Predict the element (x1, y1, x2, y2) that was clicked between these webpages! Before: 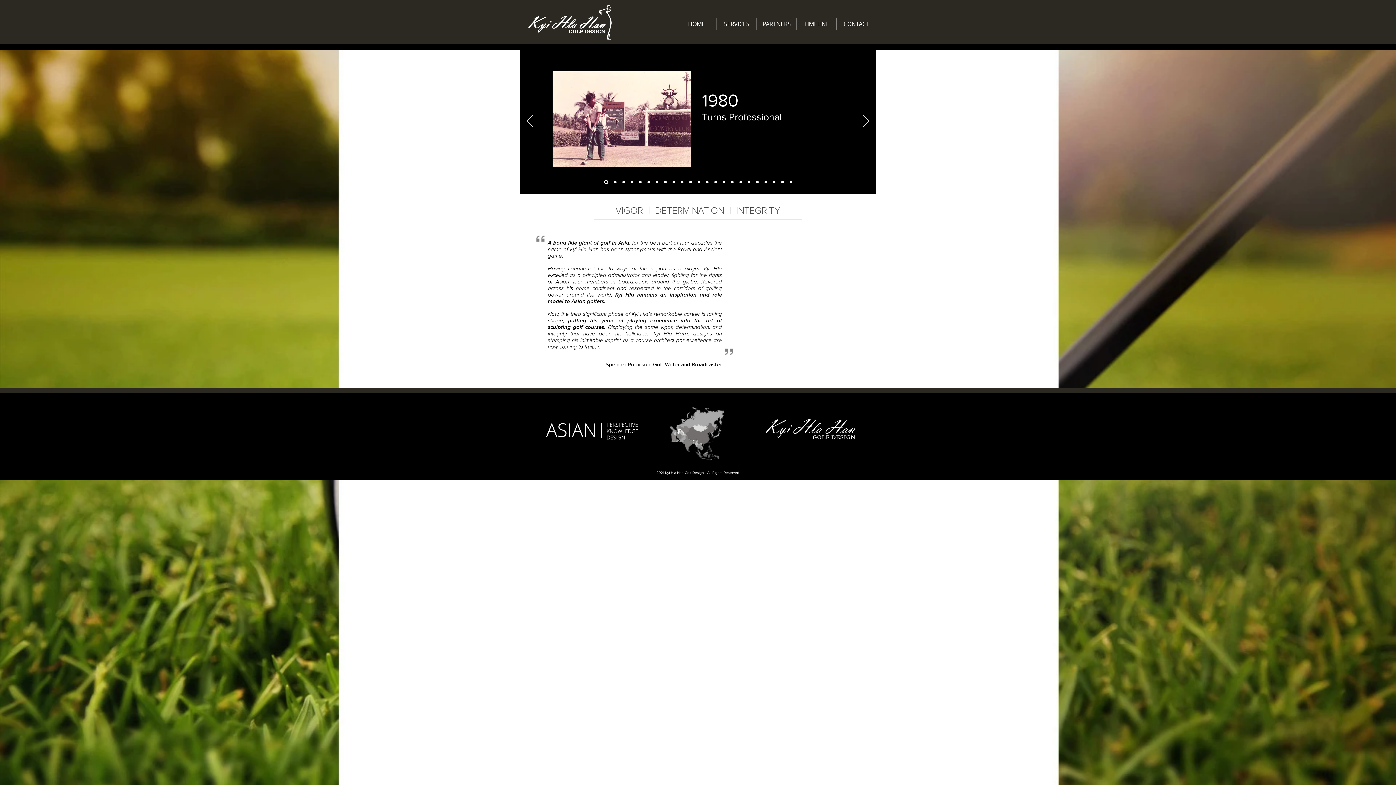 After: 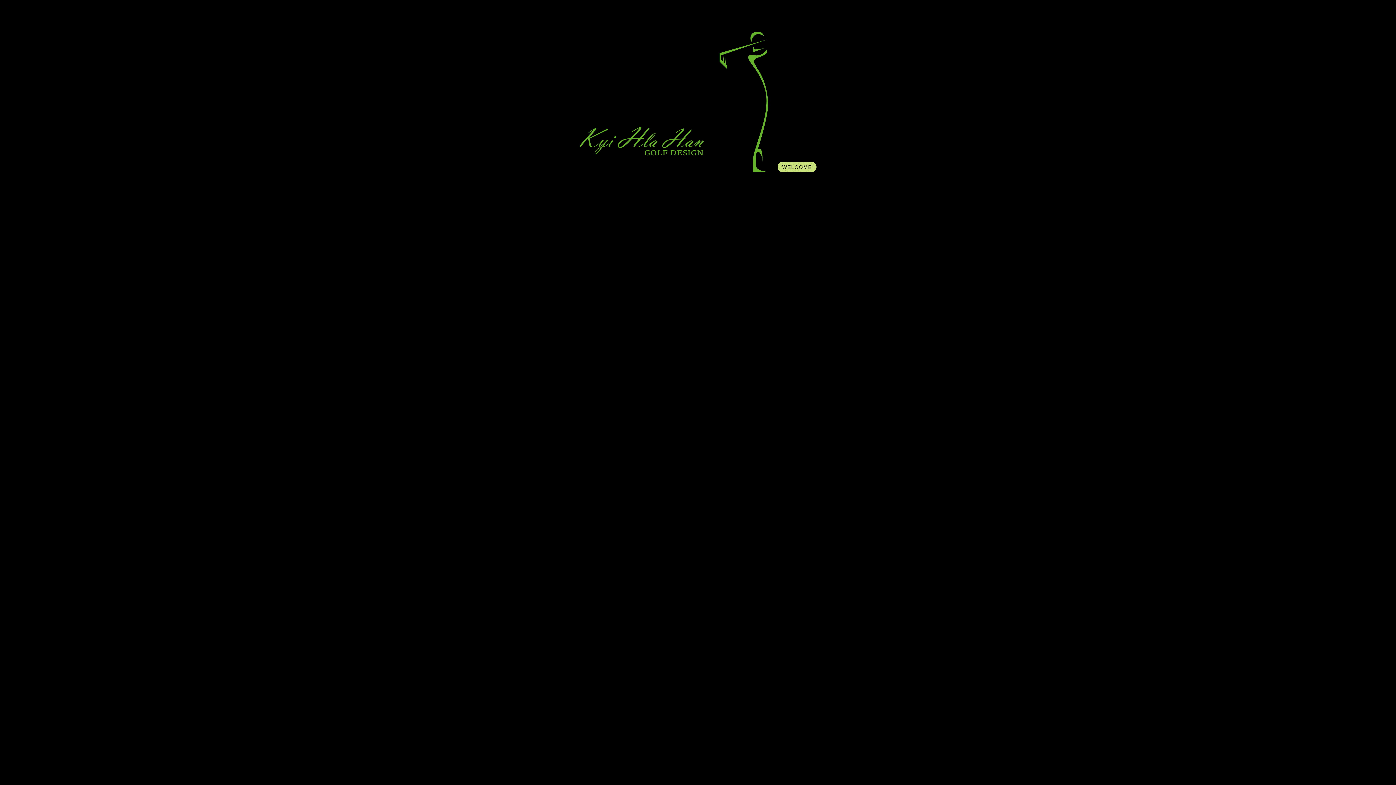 Action: bbox: (747, 180, 750, 183) label: 18